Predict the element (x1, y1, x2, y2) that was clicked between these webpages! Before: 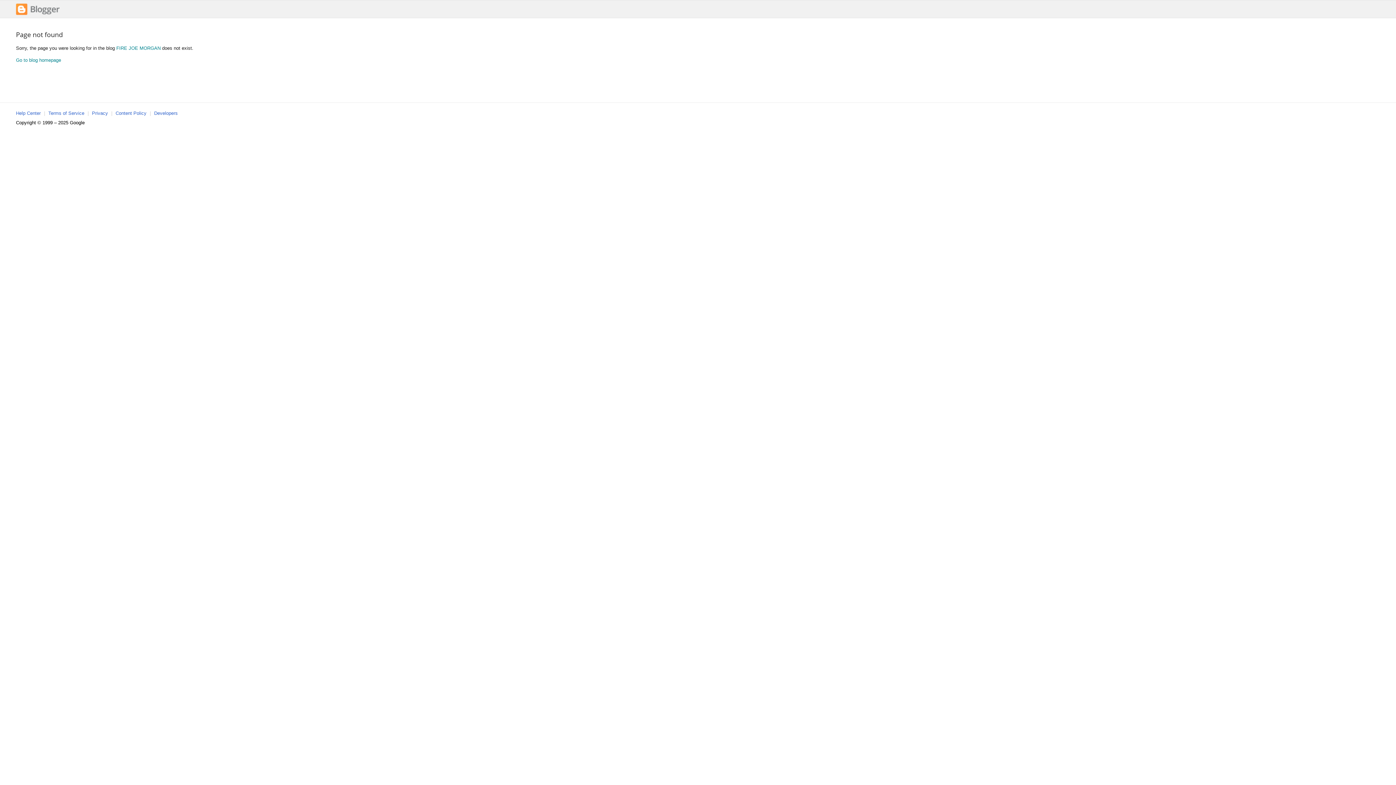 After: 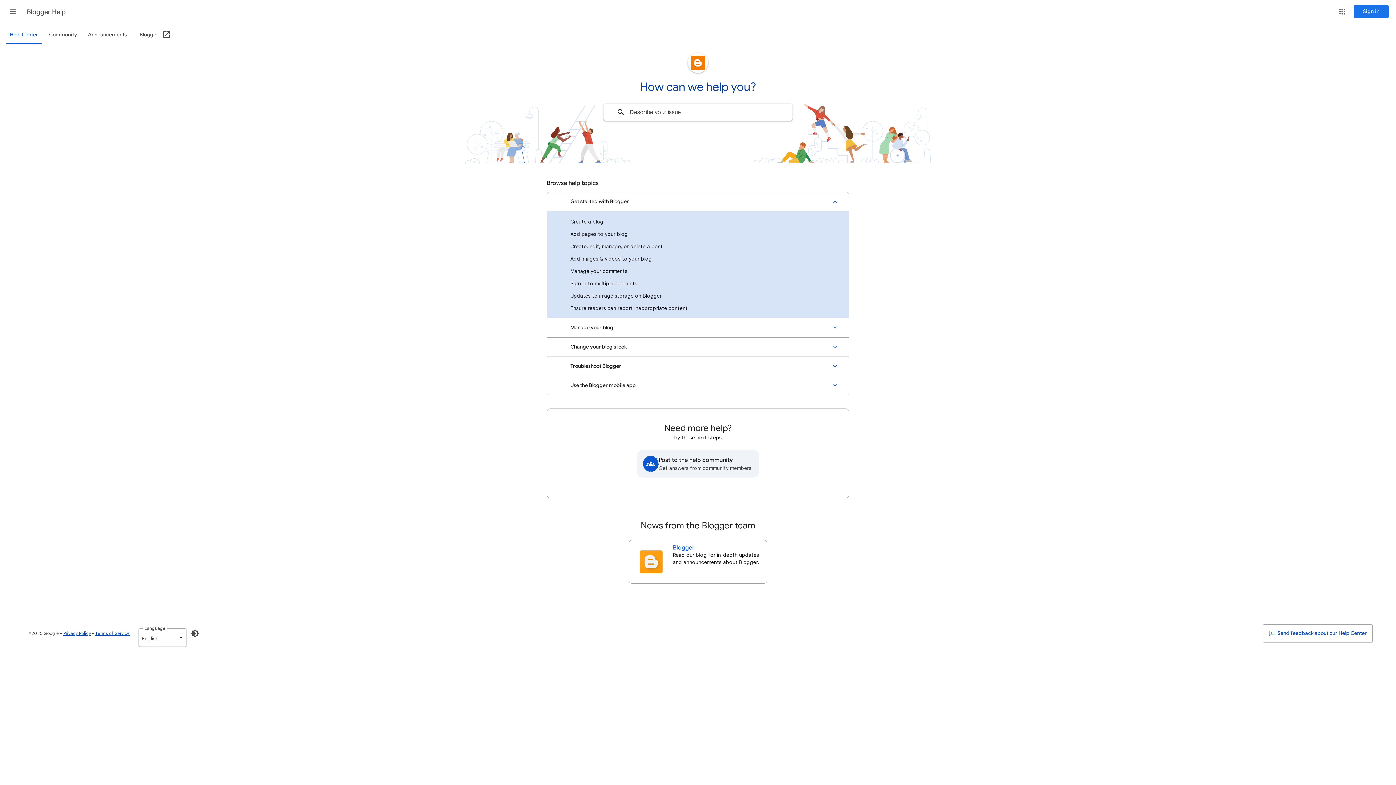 Action: bbox: (16, 110, 40, 116) label: Help Center